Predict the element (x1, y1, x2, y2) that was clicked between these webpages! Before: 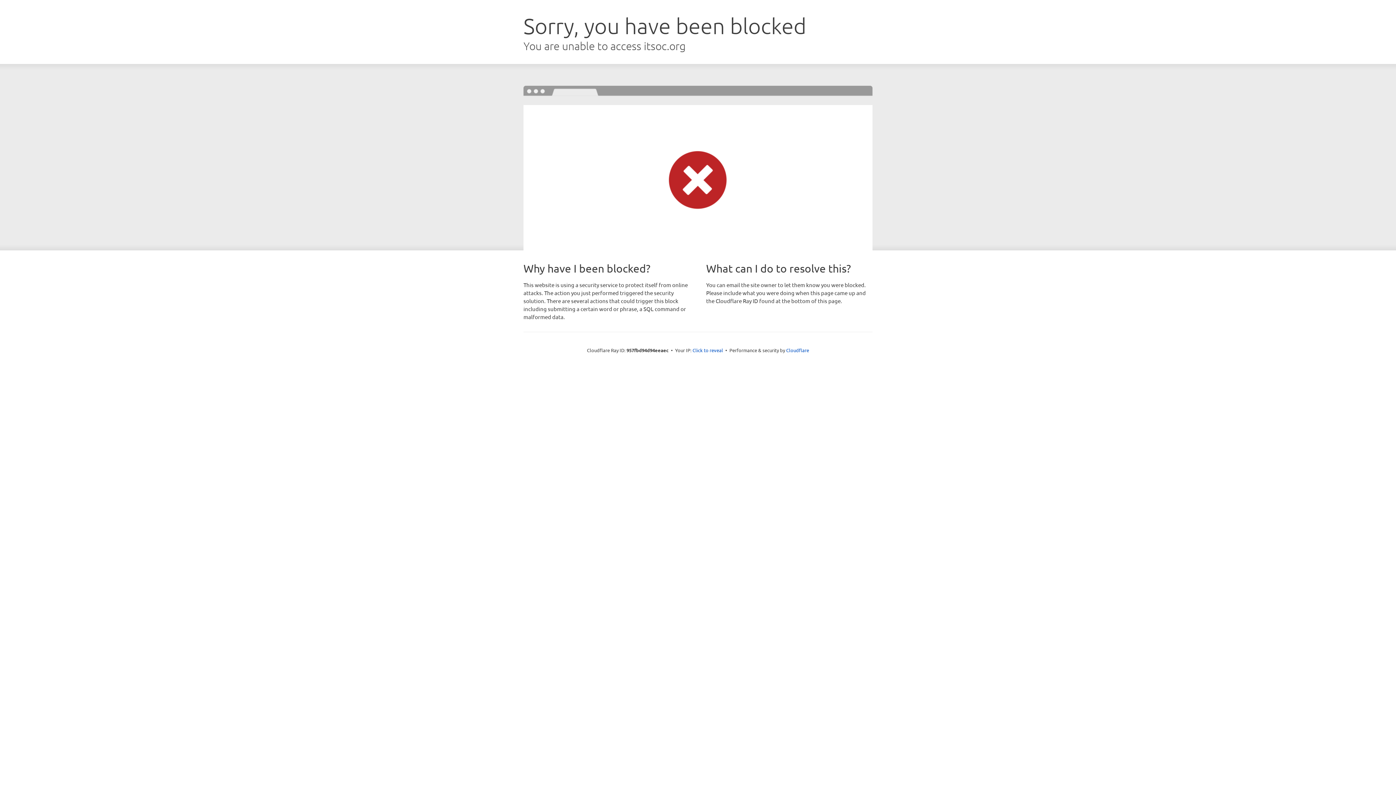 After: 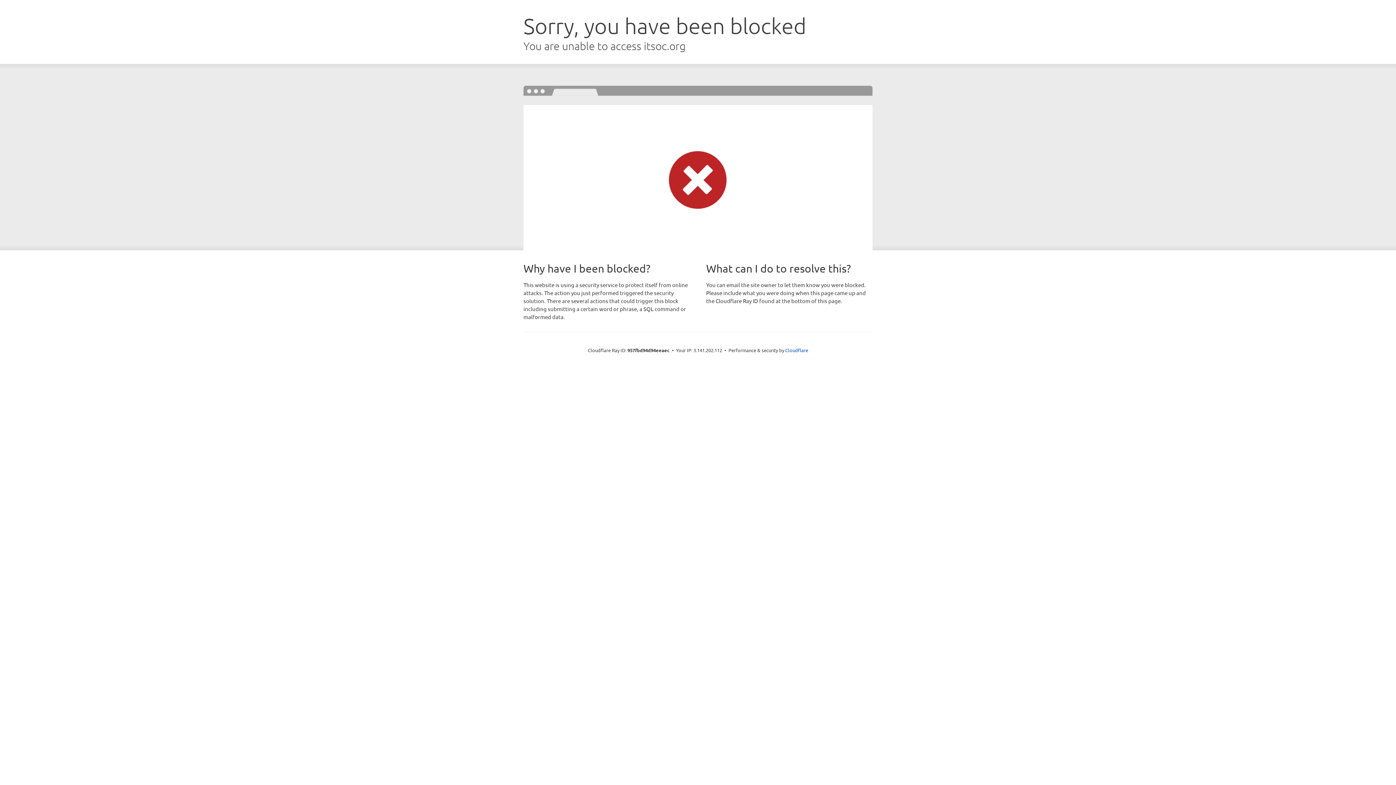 Action: label: Click to reveal bbox: (692, 346, 723, 353)